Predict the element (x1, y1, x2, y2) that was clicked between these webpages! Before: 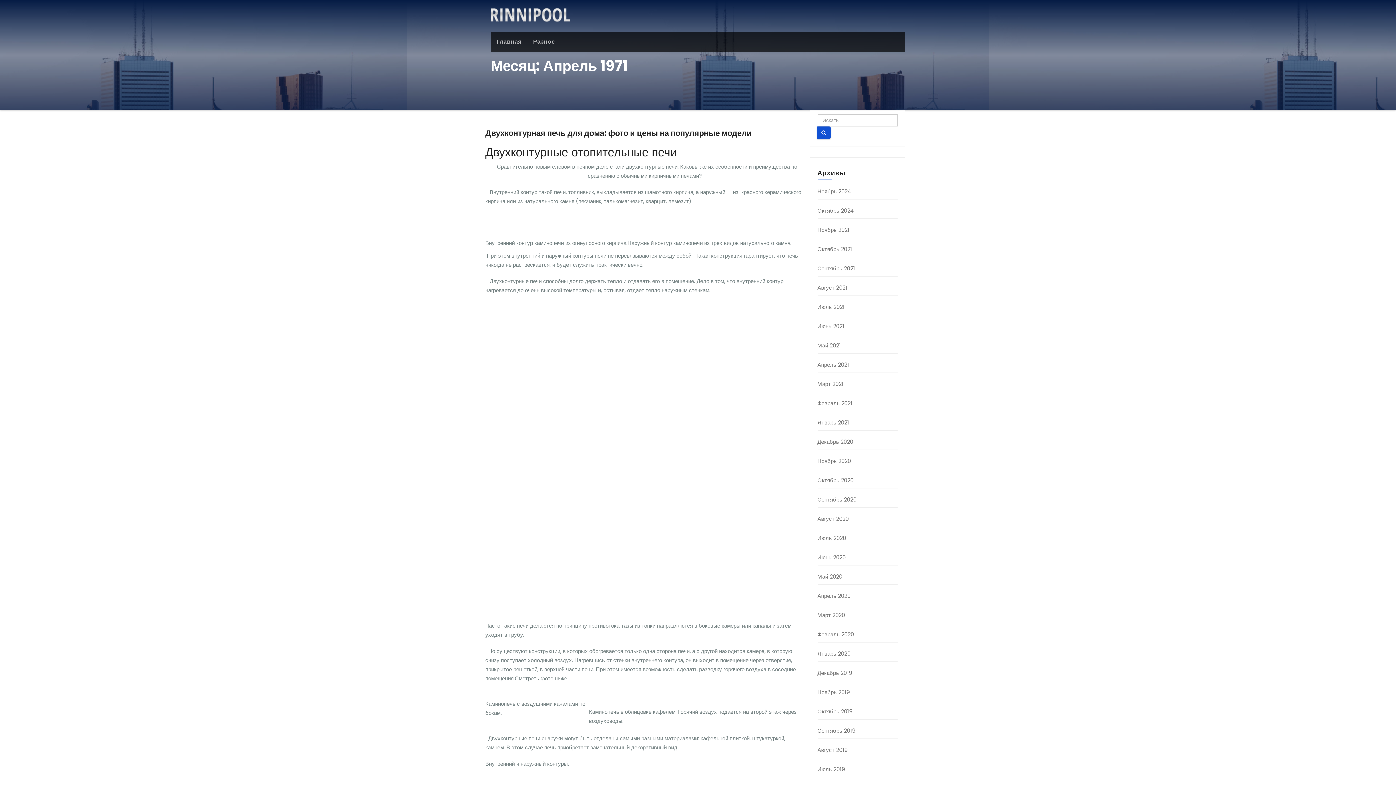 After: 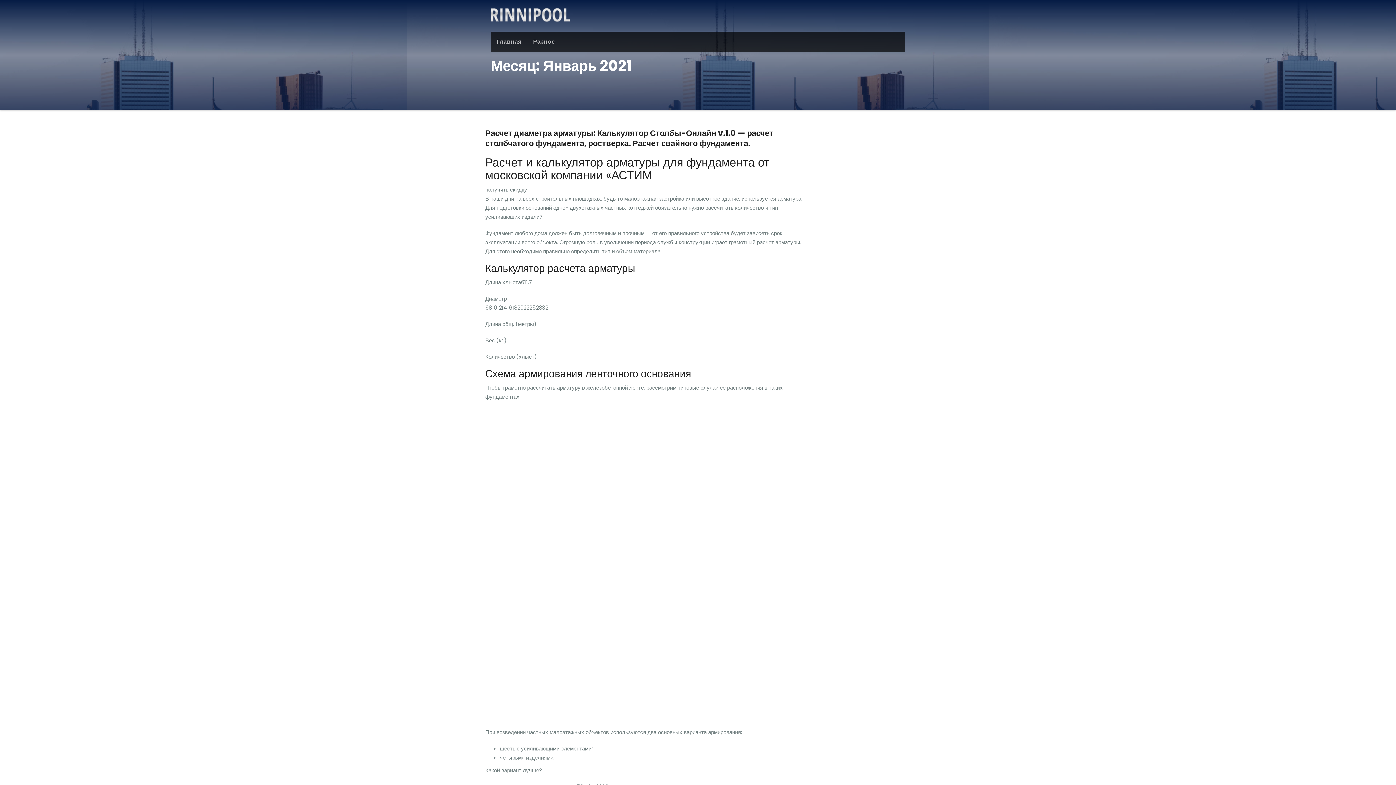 Action: bbox: (817, 418, 849, 426) label: Январь 2021